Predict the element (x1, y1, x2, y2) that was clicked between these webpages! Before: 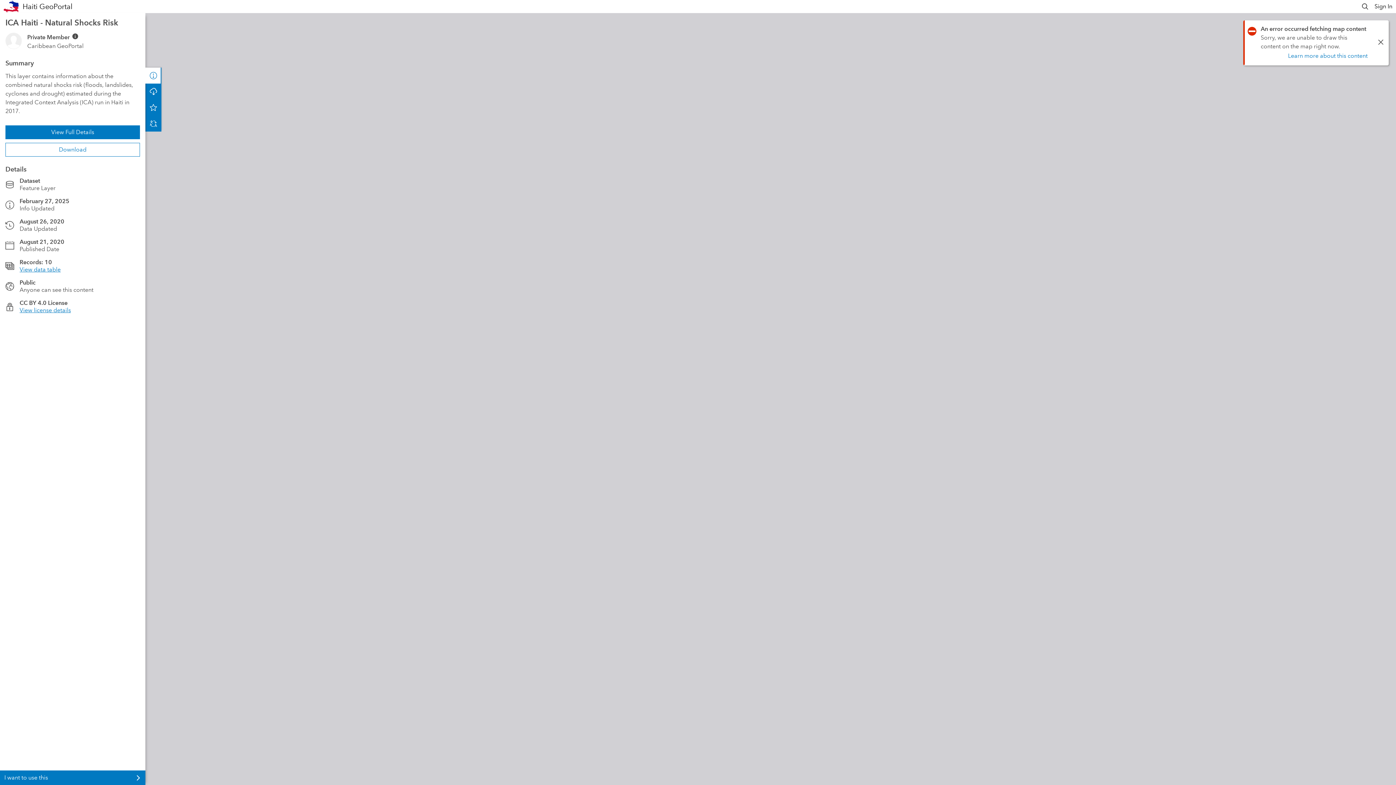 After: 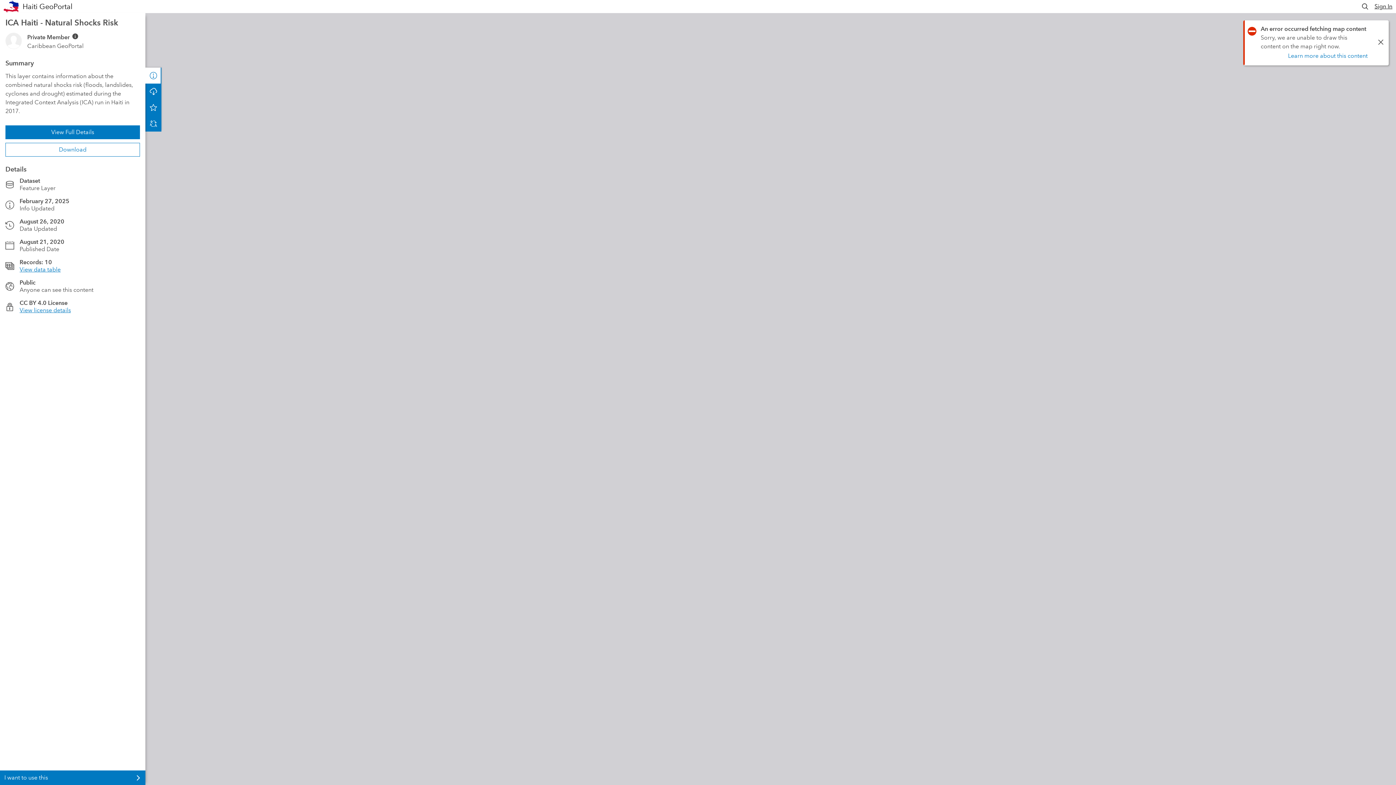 Action: bbox: (1374, 2, 1392, 9) label: Sign In